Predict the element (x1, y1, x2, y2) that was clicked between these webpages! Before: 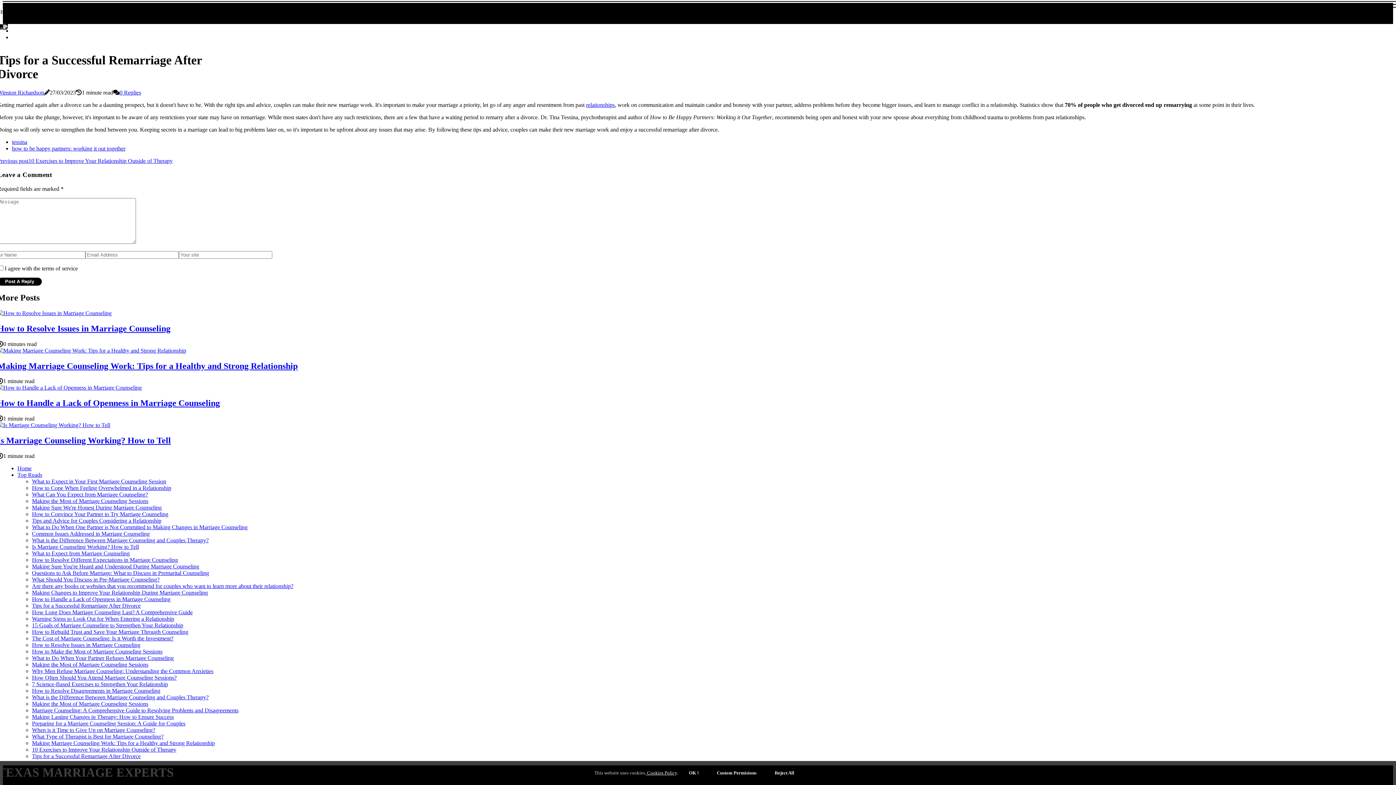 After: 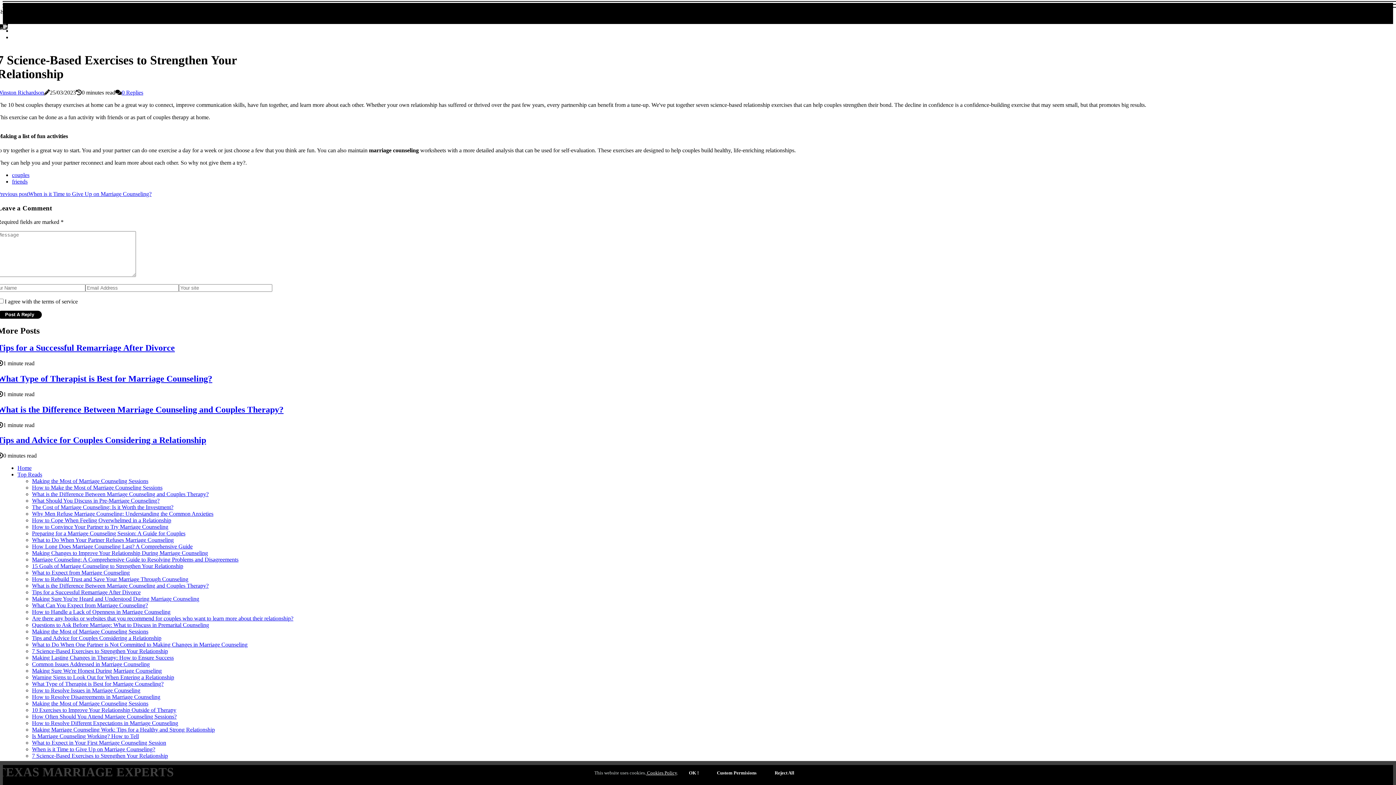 Action: label: 7 Science-Based Exercises to Strengthen Your Relationship bbox: (32, 681, 168, 687)